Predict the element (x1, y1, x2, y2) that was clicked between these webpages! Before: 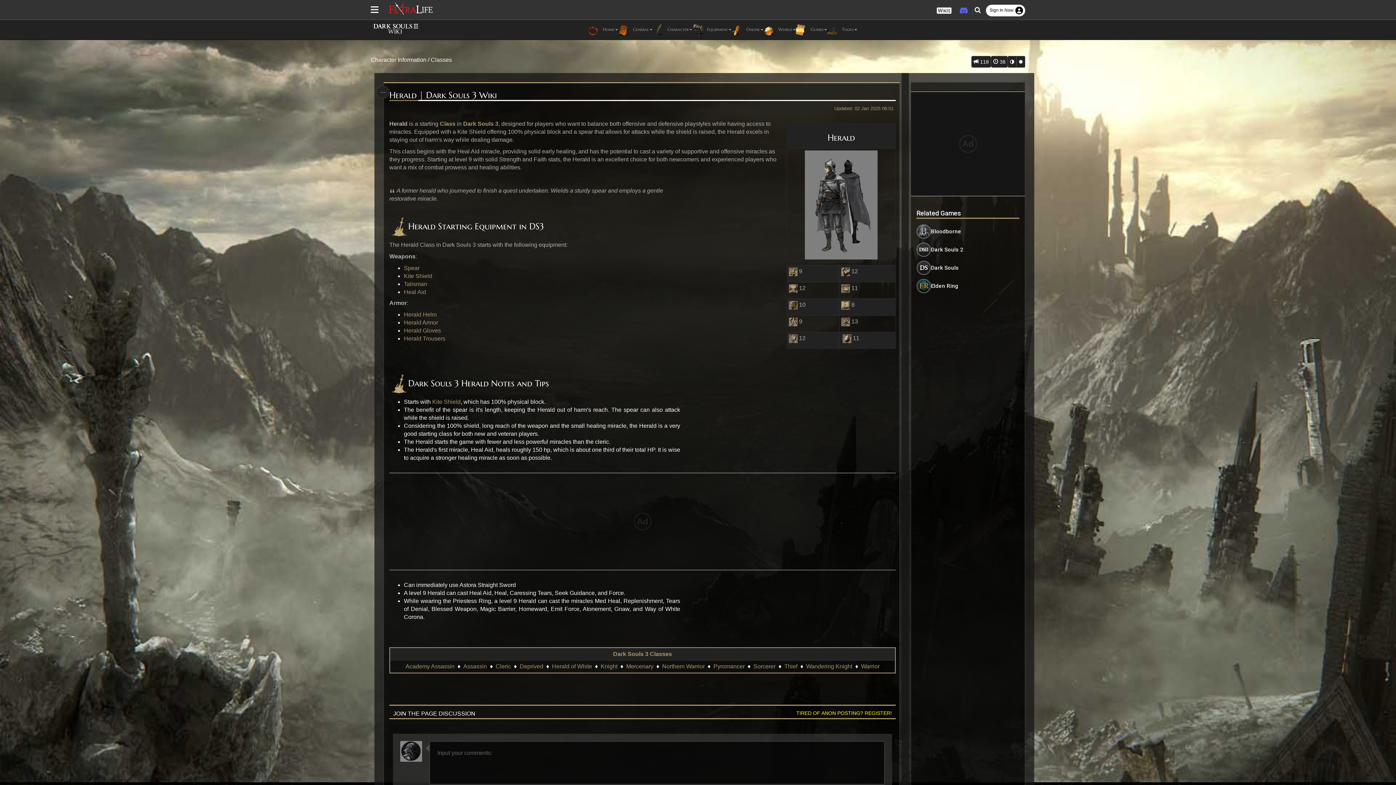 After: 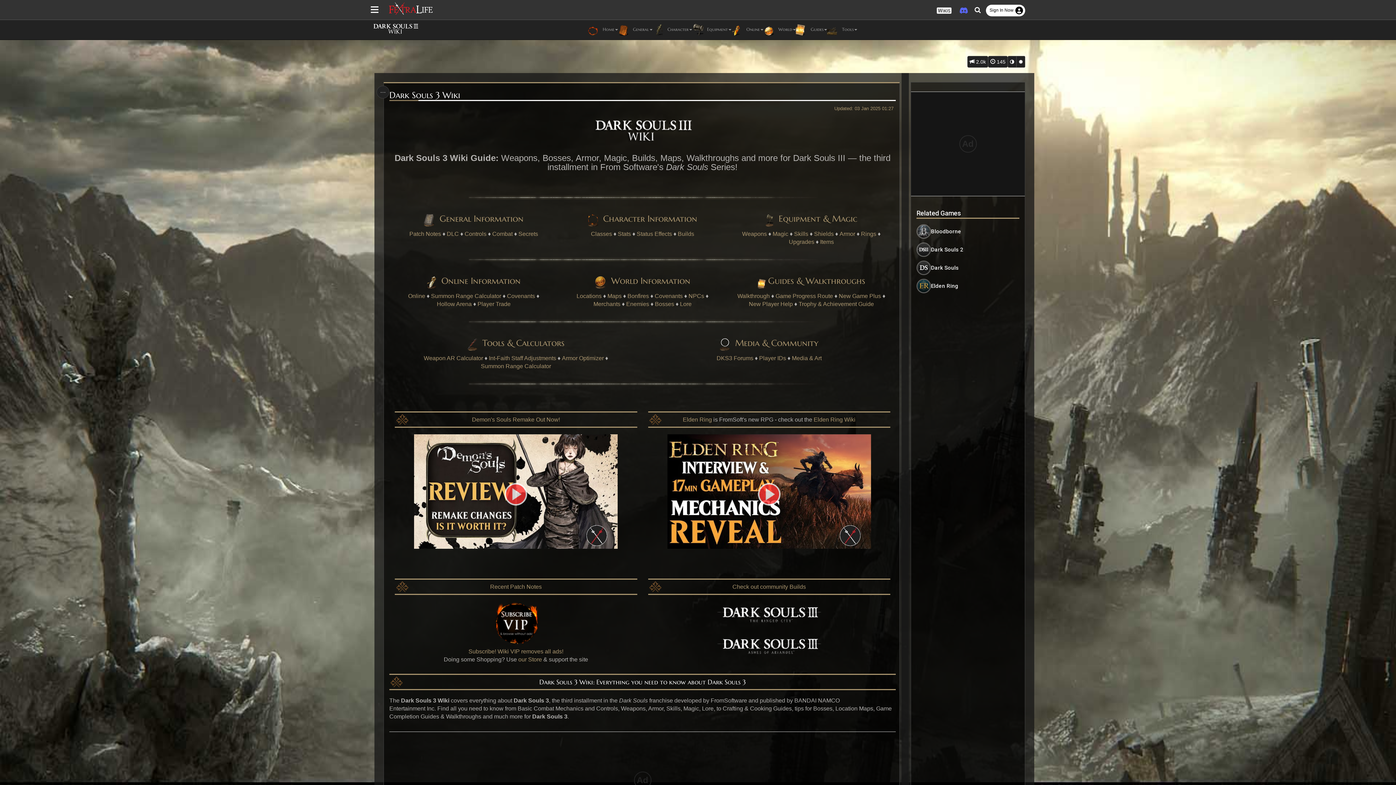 Action: bbox: (370, 20, 420, 36)